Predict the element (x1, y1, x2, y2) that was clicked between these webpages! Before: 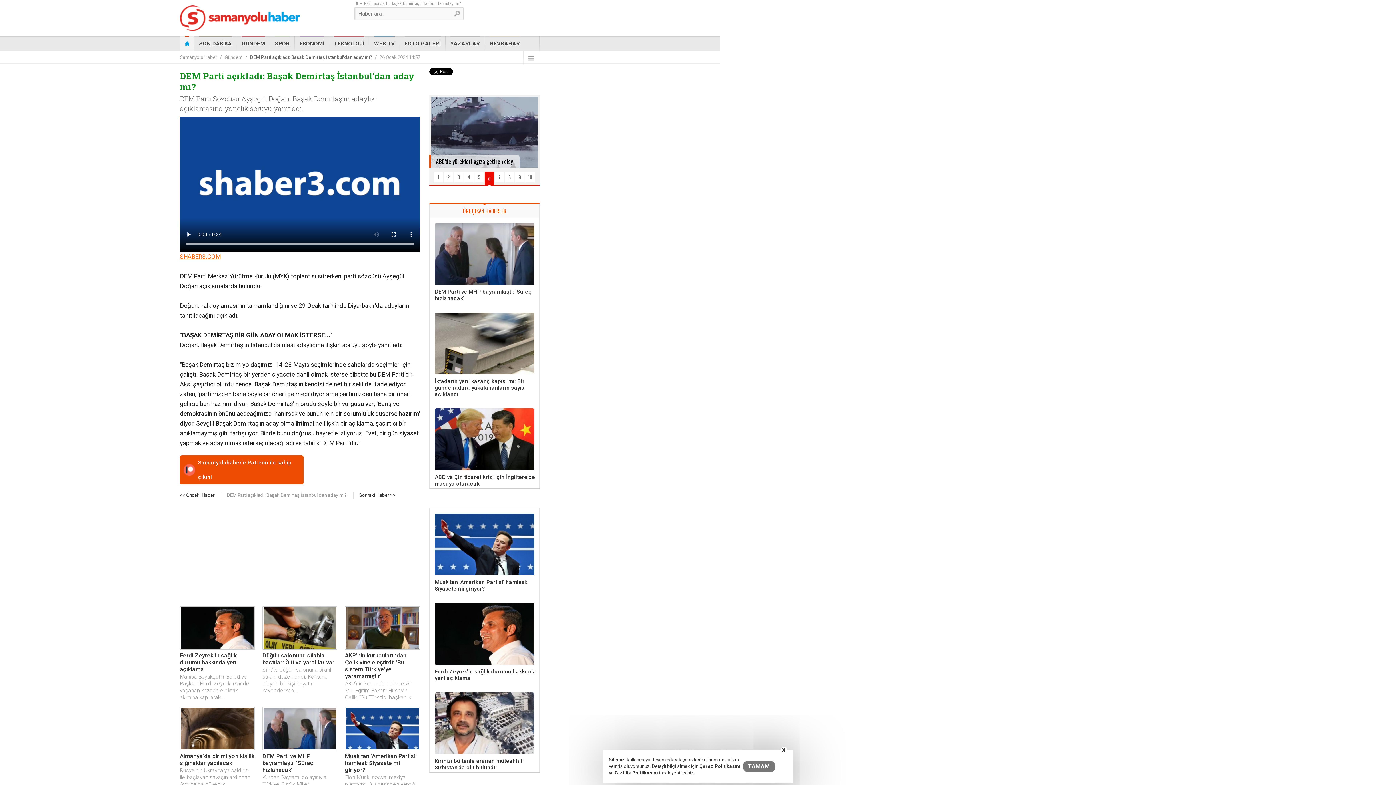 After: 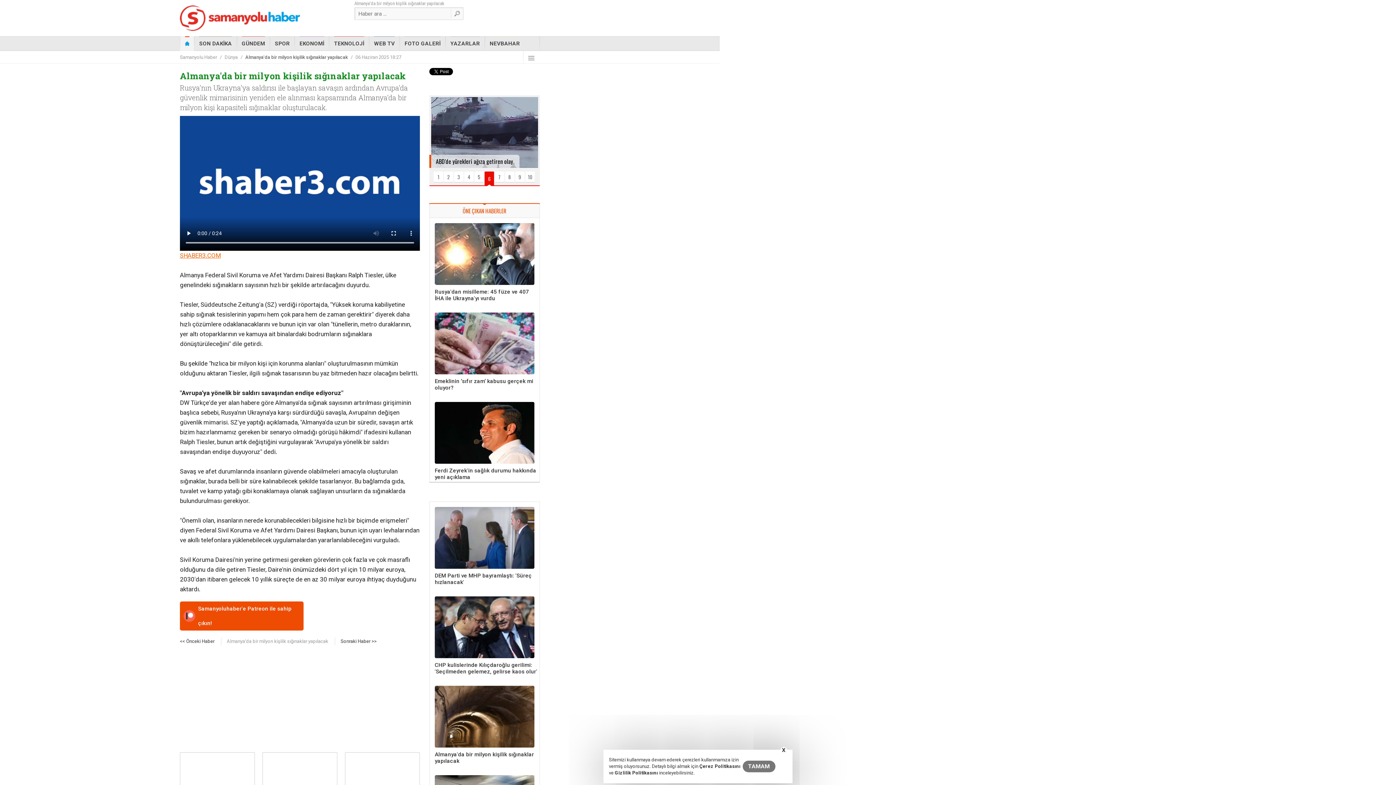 Action: bbox: (180, 707, 254, 801) label: Almanya'da bir milyon kişilik sığınaklar yapılacak
Rusya'nın Ukrayna'ya saldırısı ile başlayan savaşın ardından Avrupa'da güvenlik mimarisinin...